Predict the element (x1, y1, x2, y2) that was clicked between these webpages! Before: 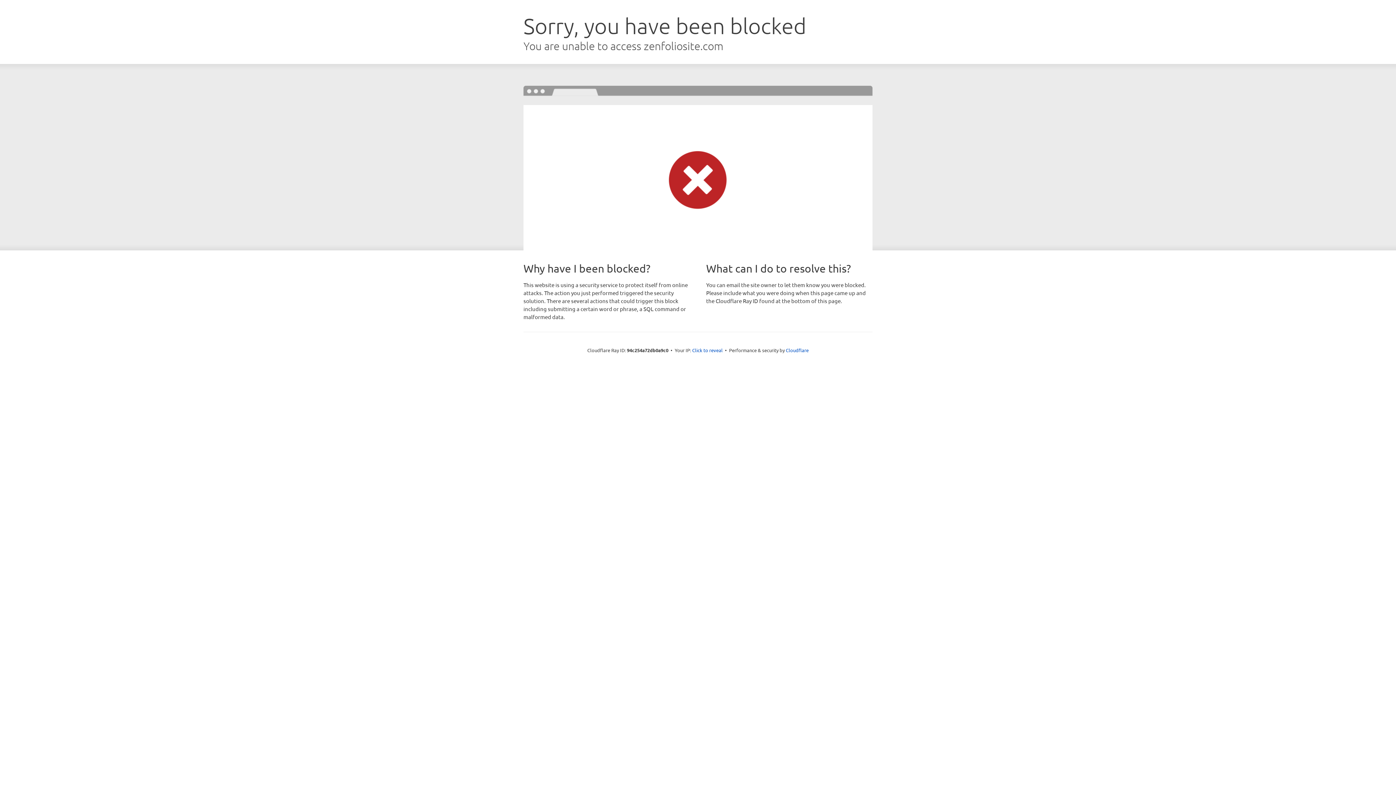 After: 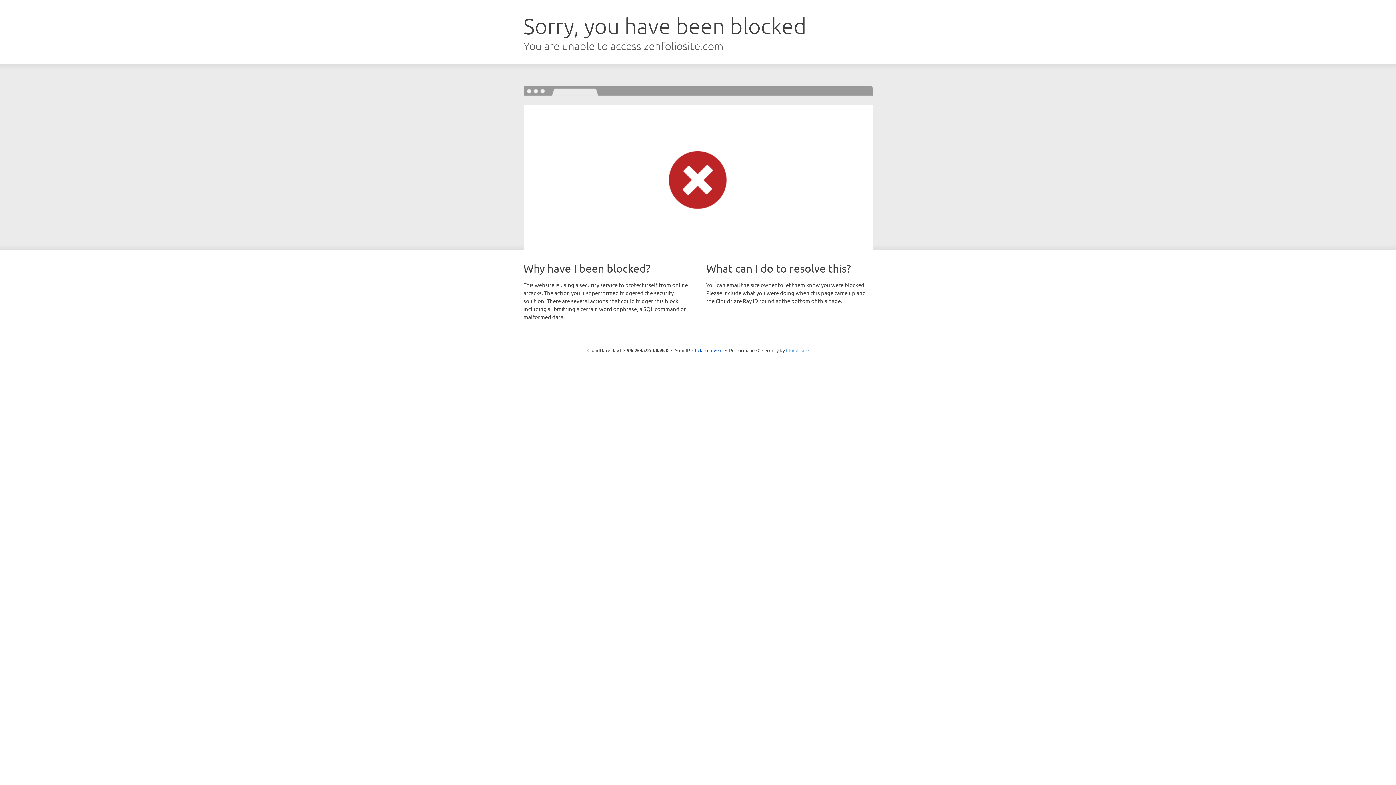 Action: label: Cloudflare bbox: (786, 347, 808, 353)